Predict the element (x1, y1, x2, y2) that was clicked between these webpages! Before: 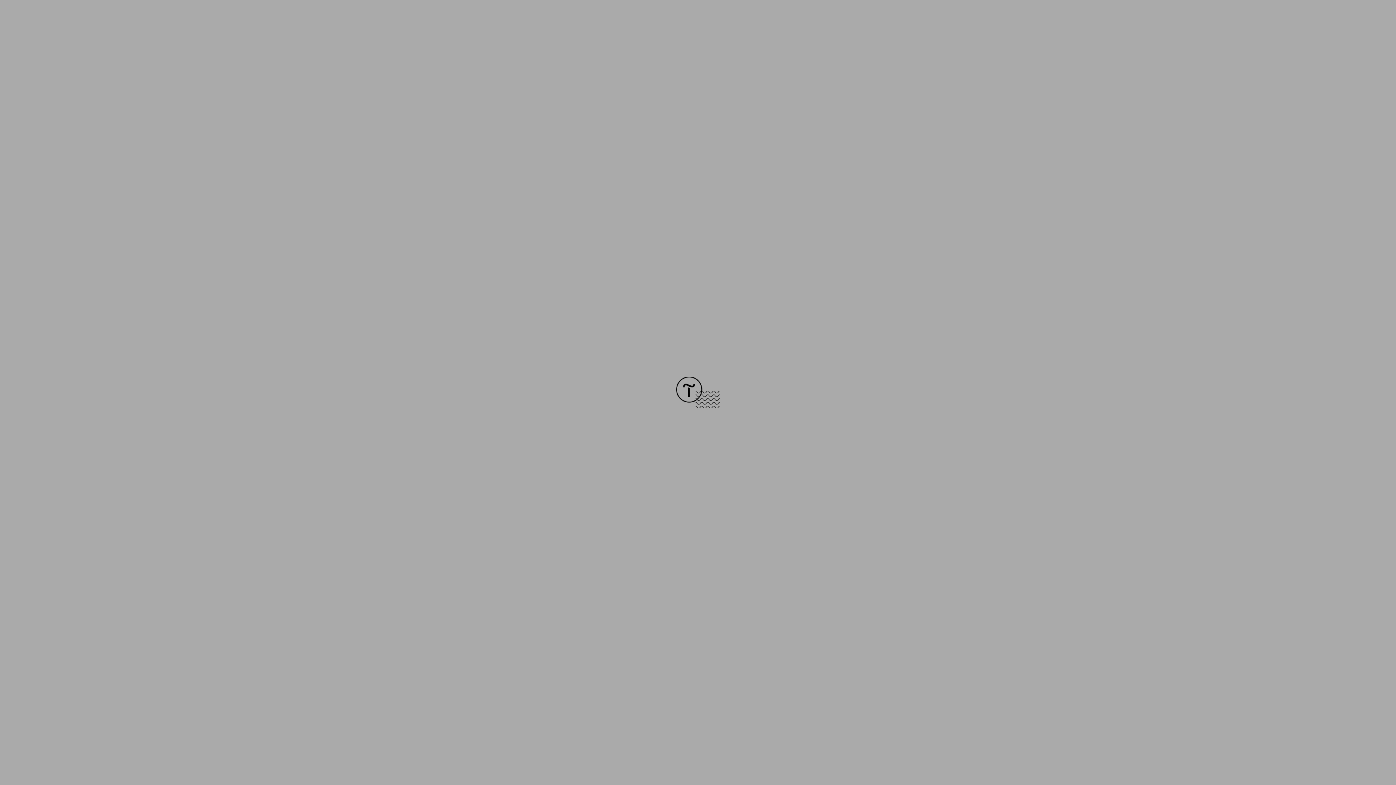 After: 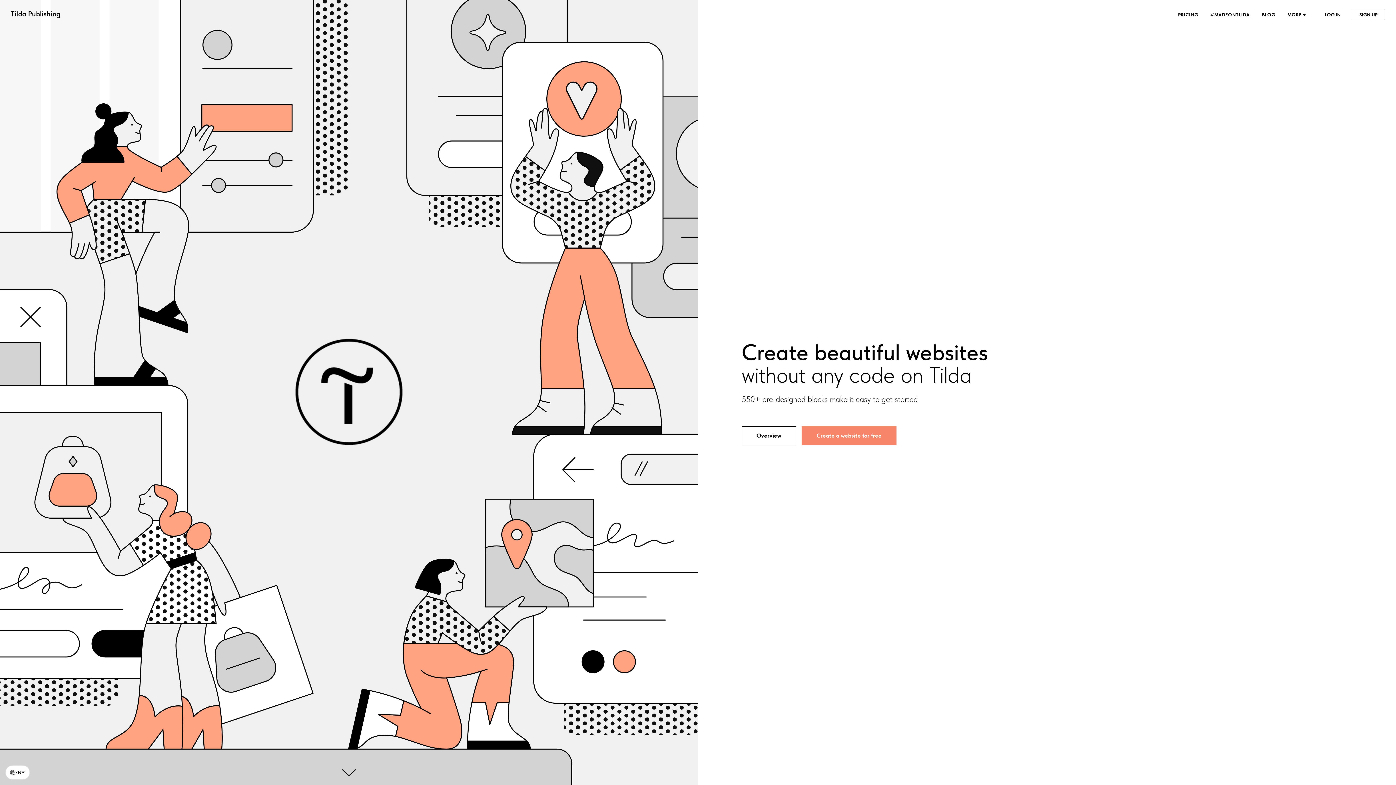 Action: bbox: (676, 403, 720, 409)